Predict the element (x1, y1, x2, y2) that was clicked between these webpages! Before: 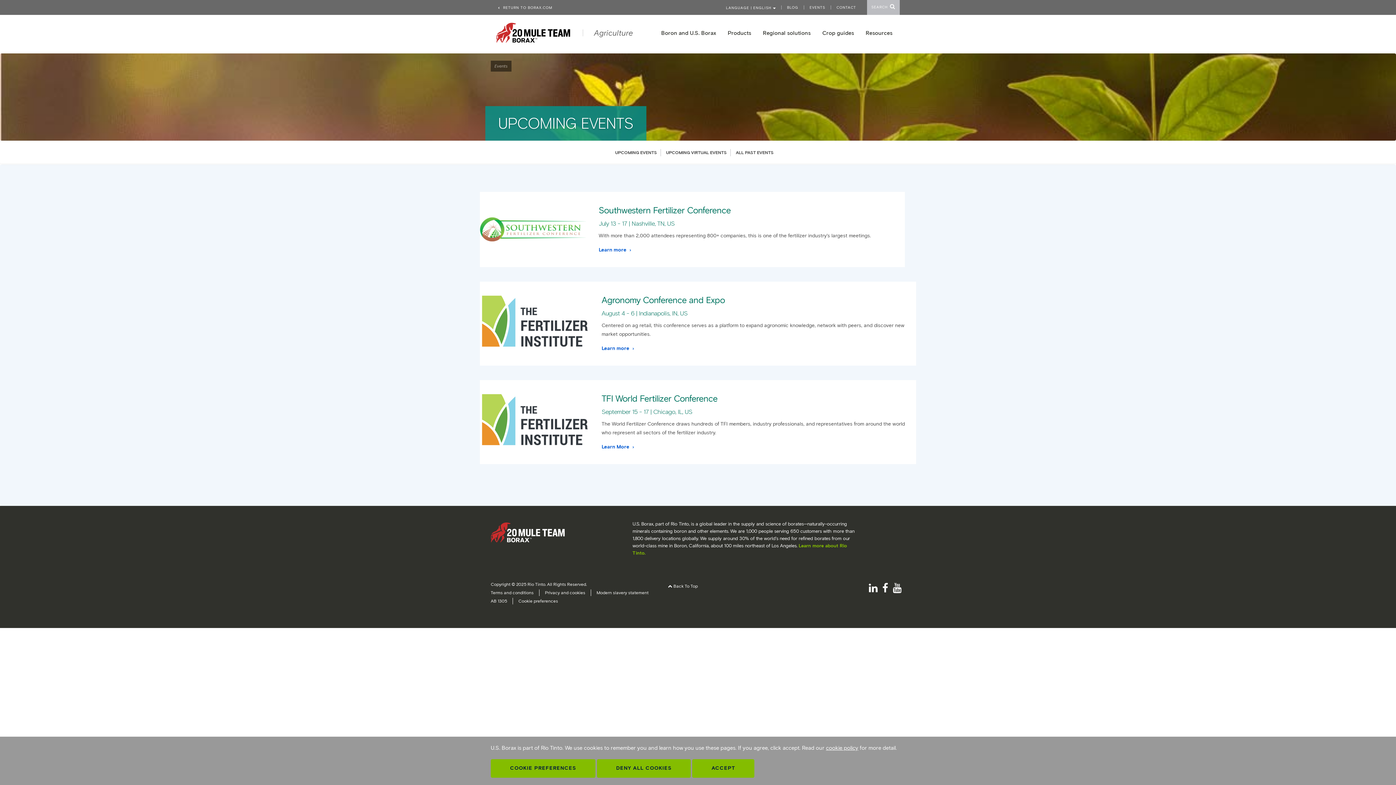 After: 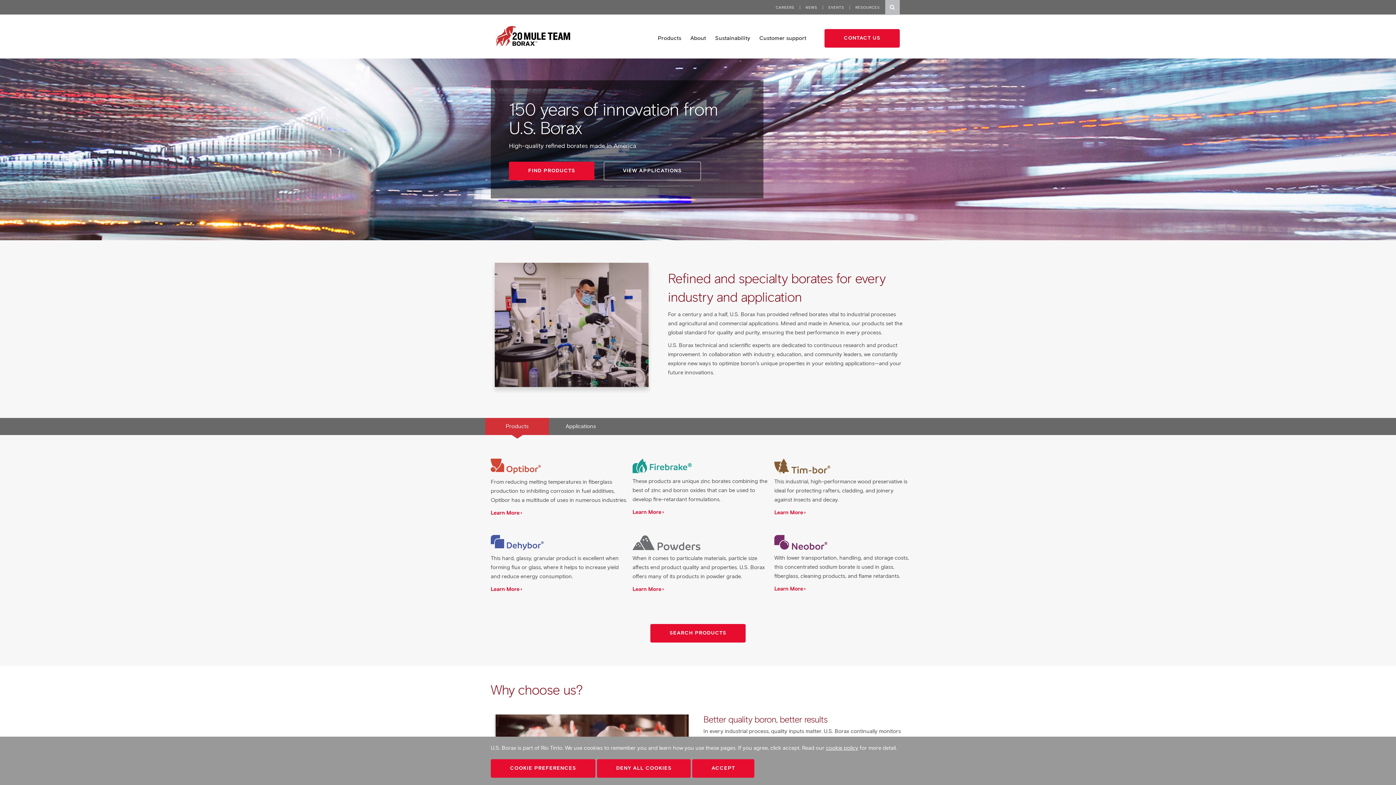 Action: label:  RETURN TO BORAX.COM bbox: (496, 4, 552, 10)